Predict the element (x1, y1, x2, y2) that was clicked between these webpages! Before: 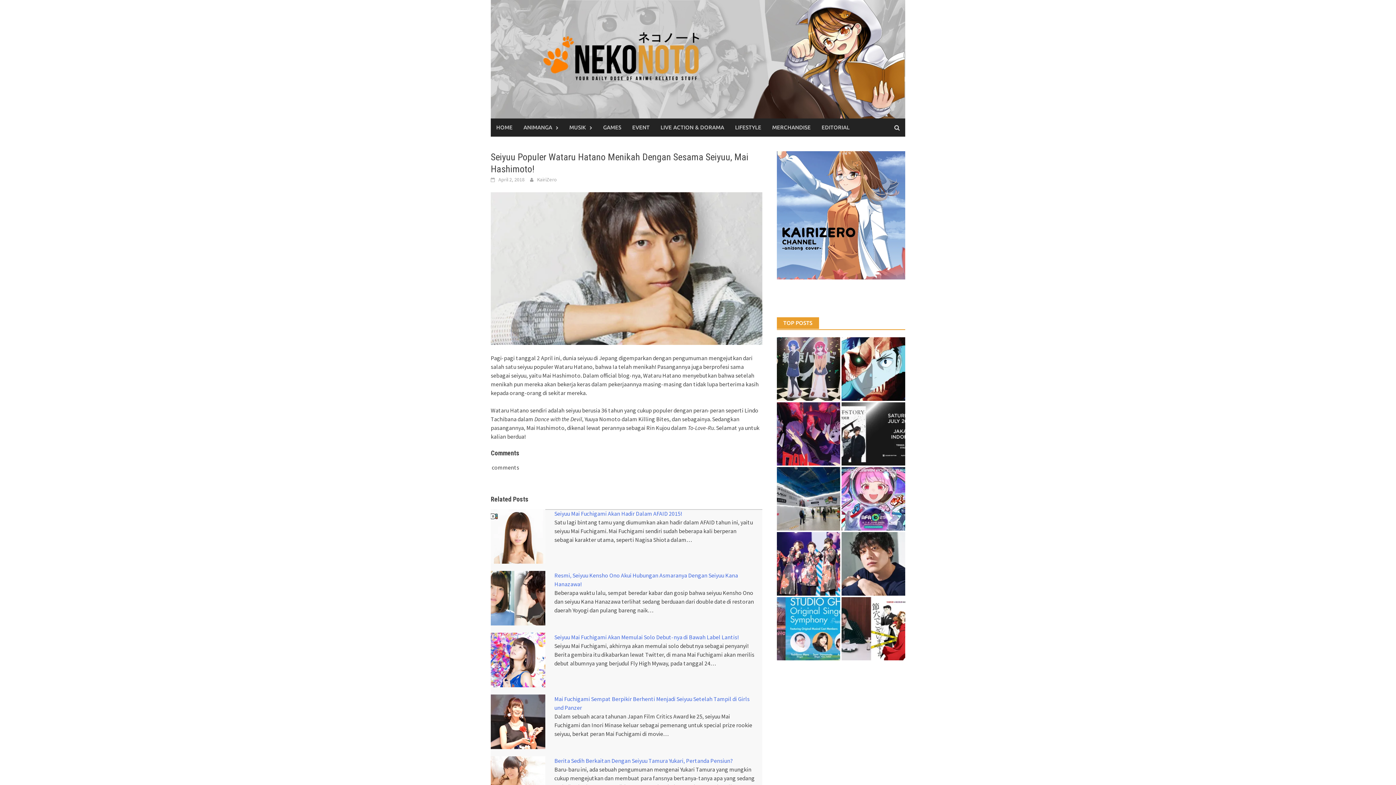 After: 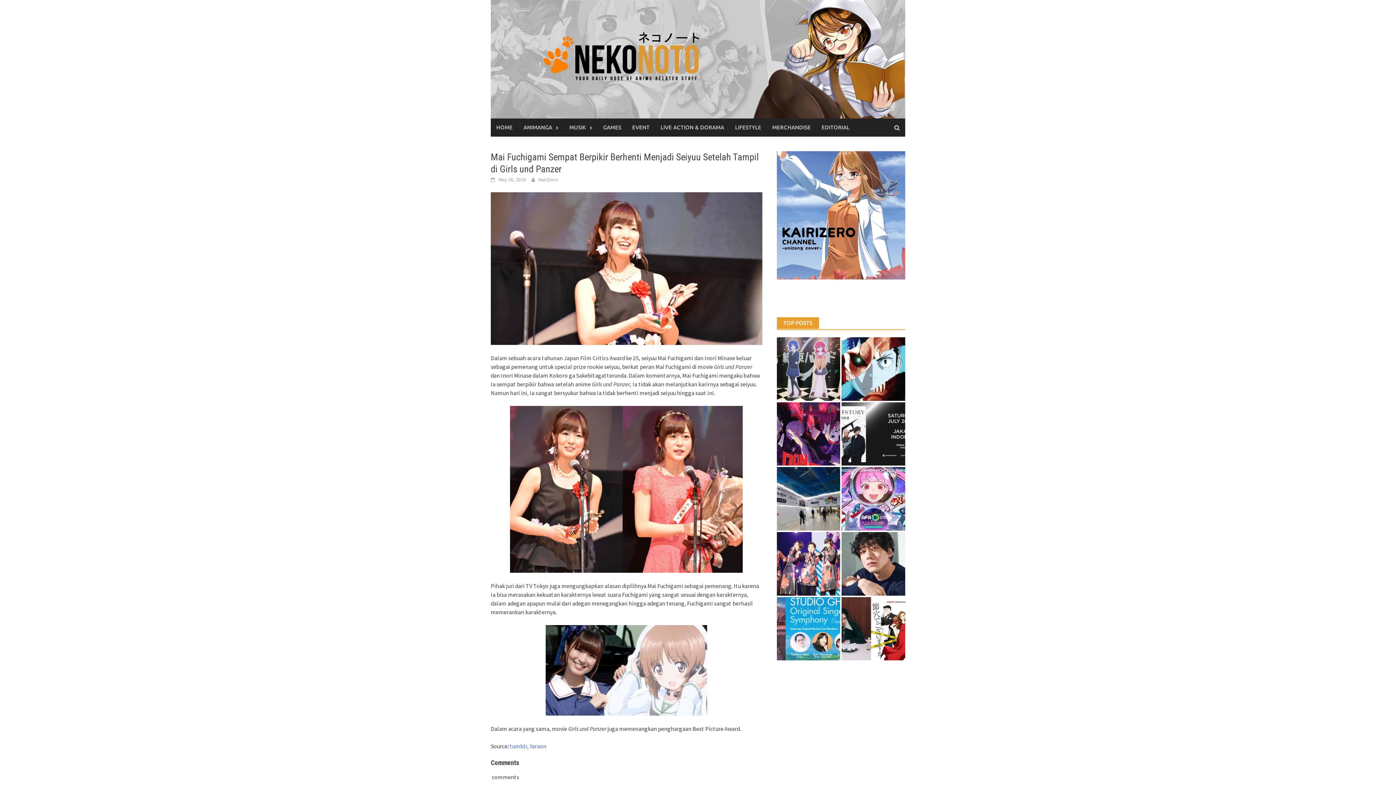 Action: bbox: (490, 717, 545, 724)